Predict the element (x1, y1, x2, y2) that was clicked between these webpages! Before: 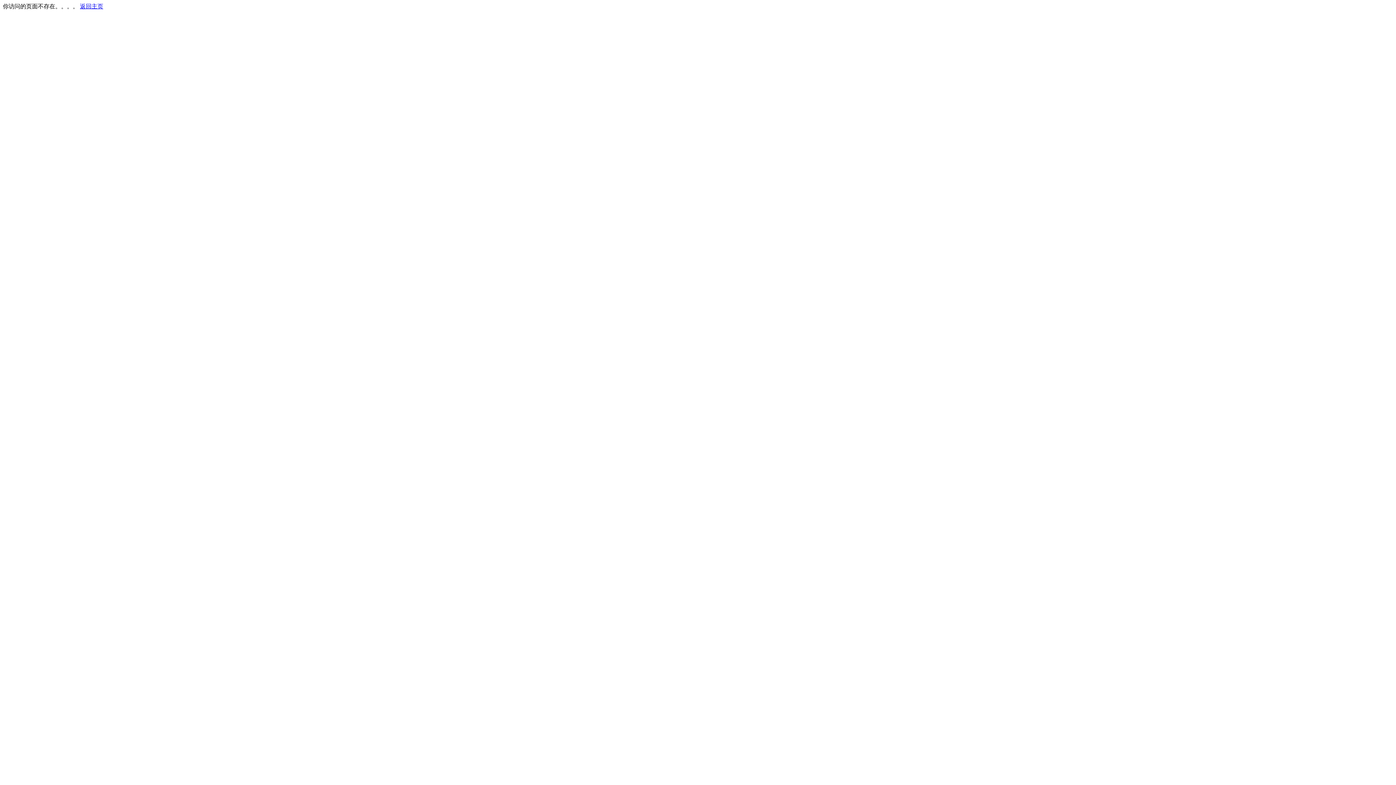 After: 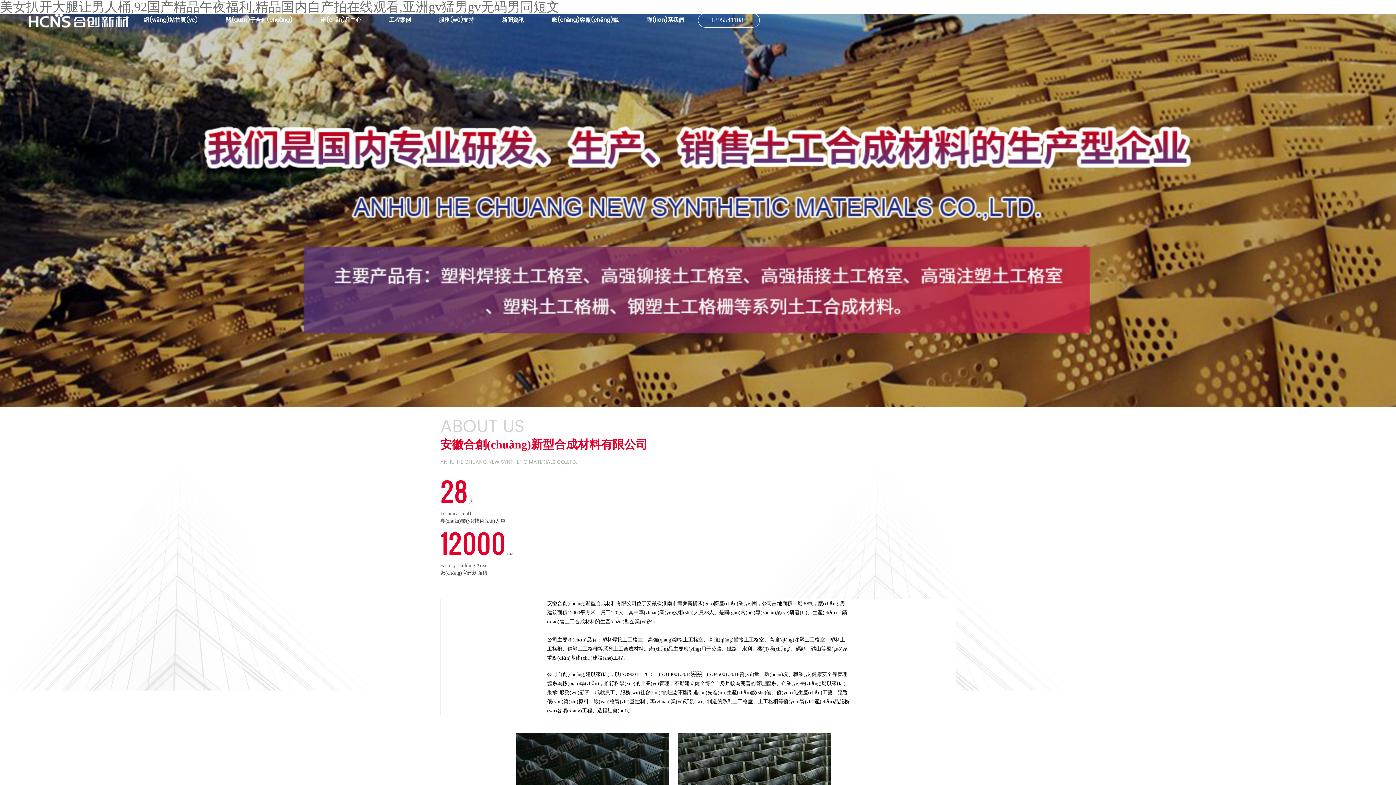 Action: label: 返回主页 bbox: (80, 3, 103, 9)